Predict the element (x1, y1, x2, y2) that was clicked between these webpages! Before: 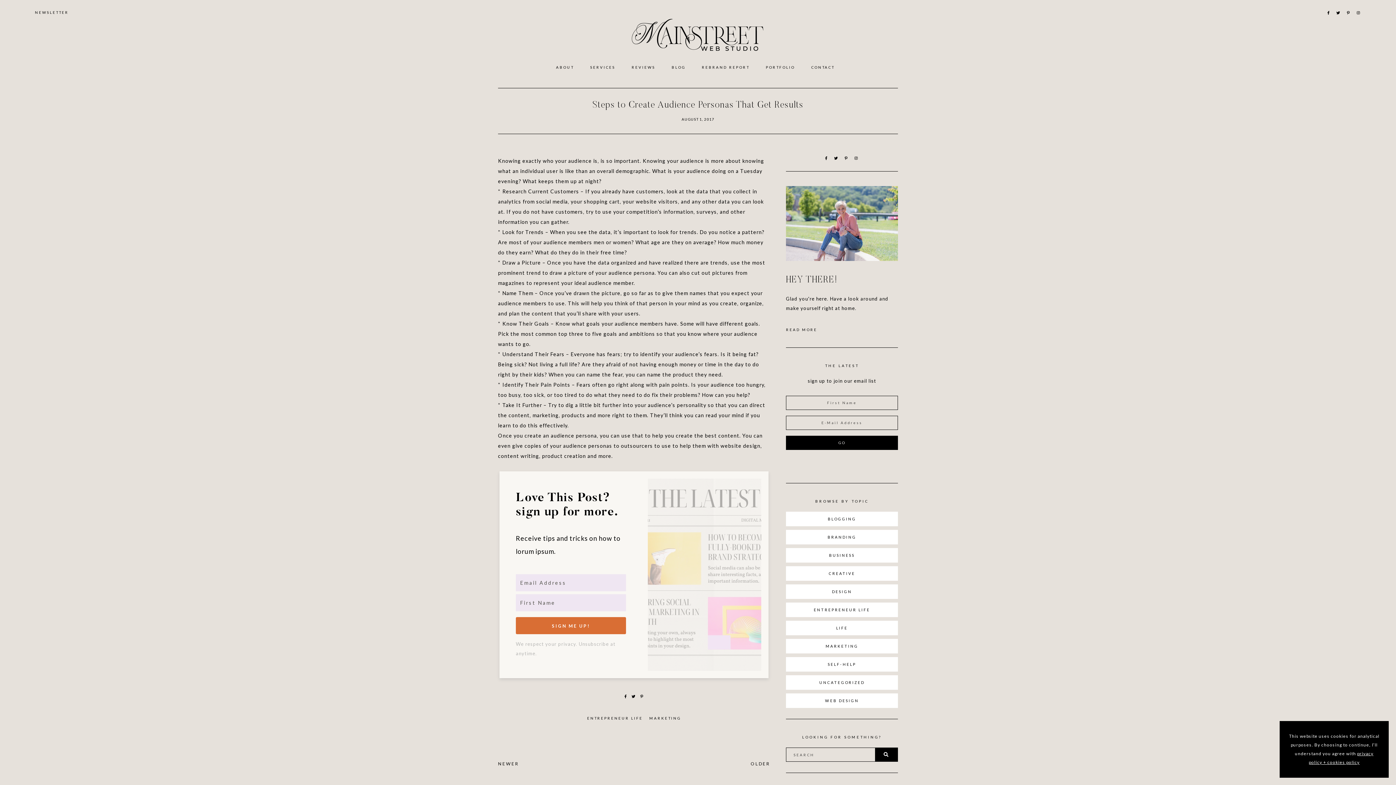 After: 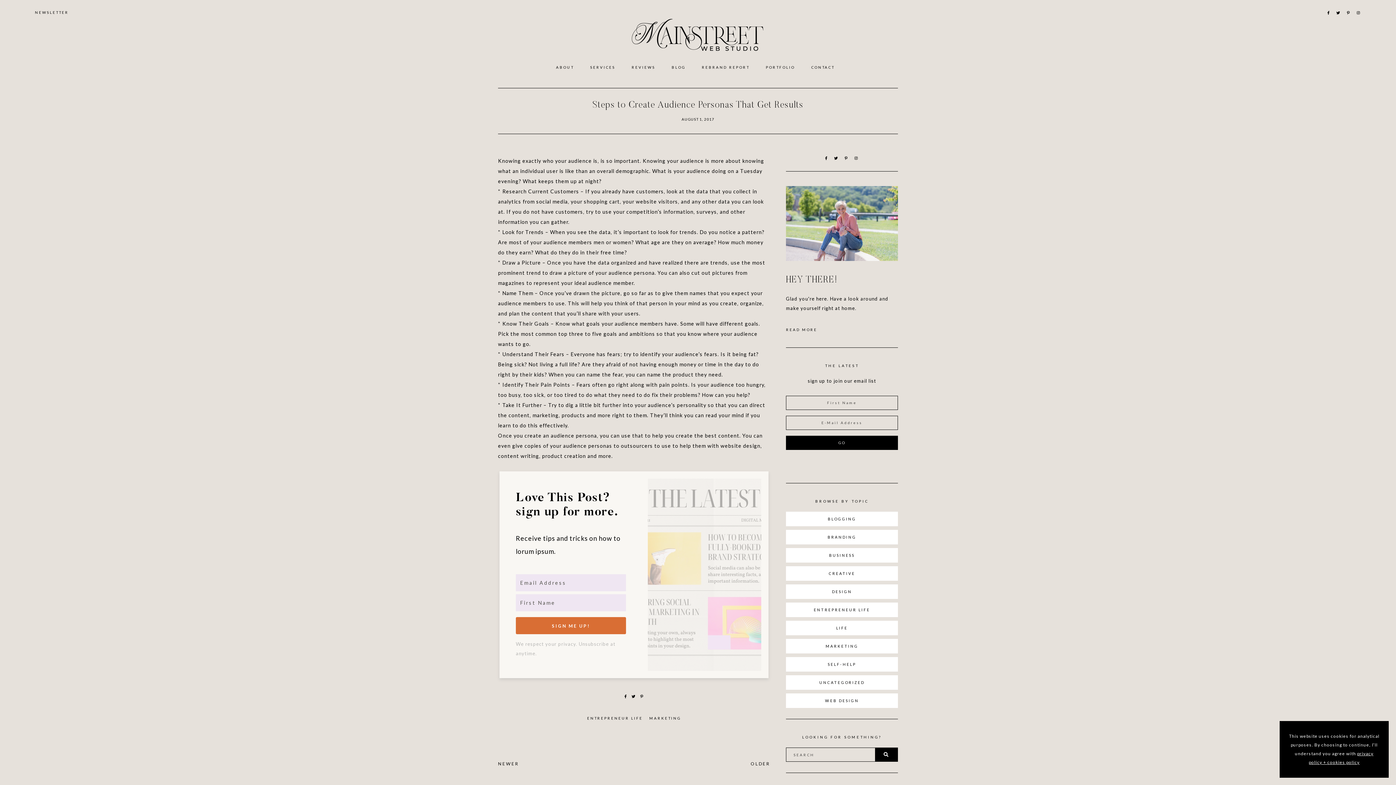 Action: bbox: (624, 694, 627, 698)